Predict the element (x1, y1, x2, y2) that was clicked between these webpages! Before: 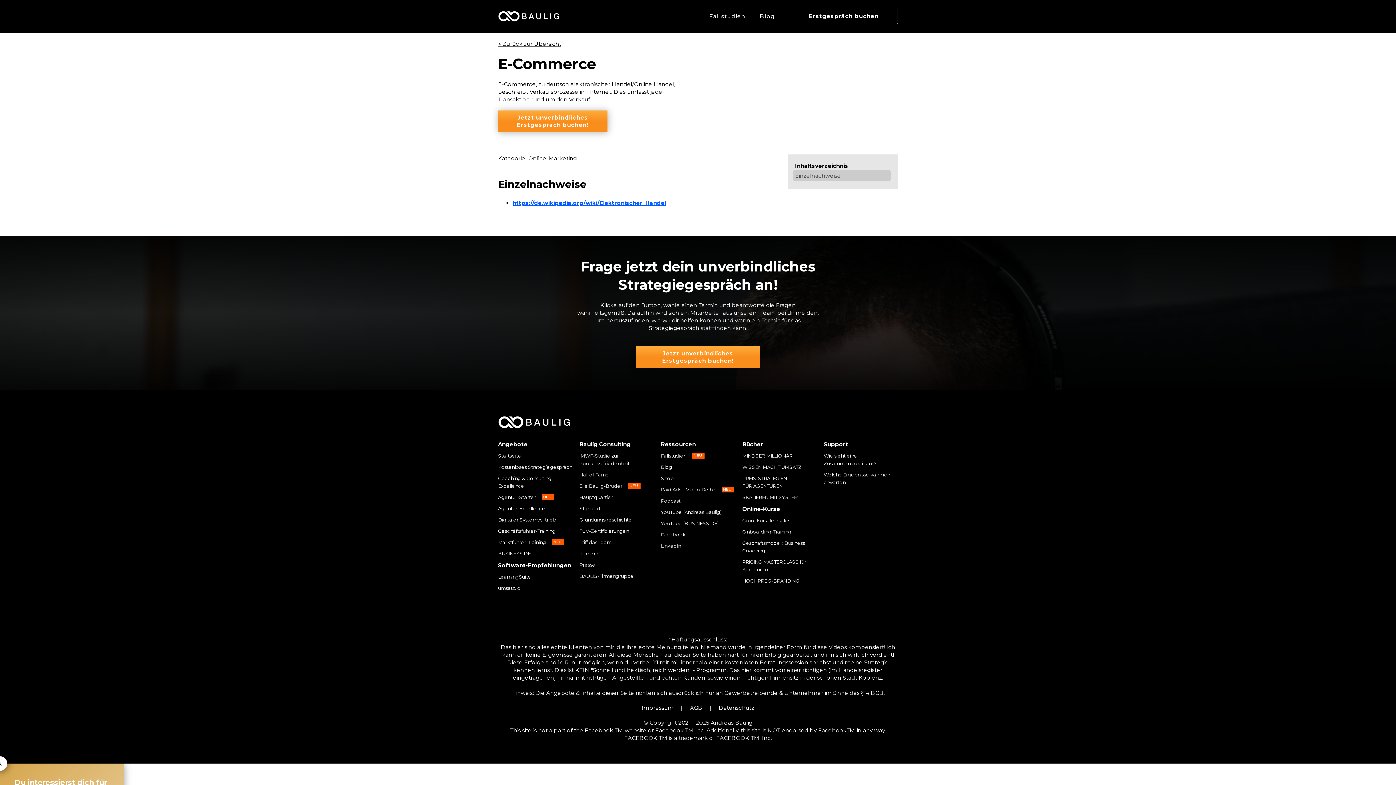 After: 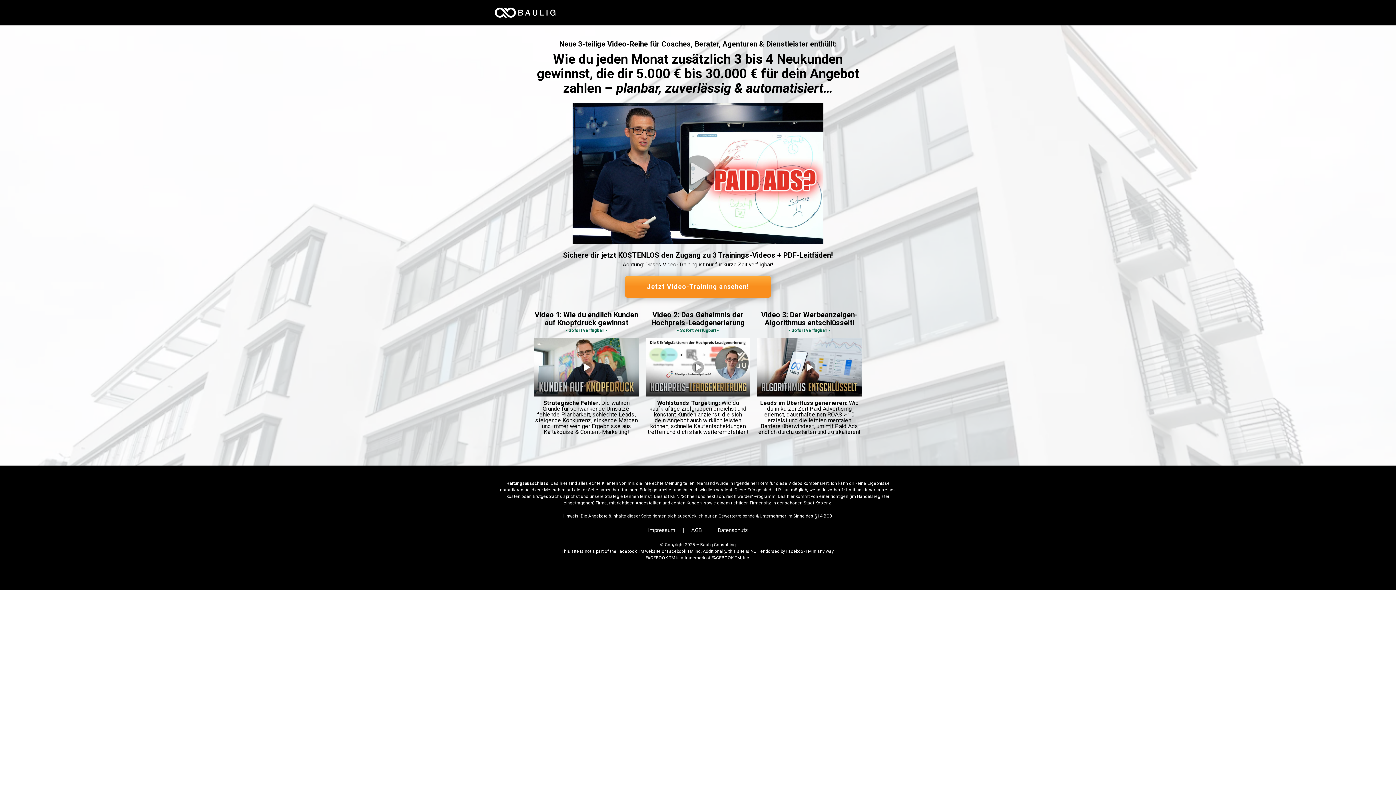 Action: bbox: (661, 486, 716, 493) label: Paid Ads – Video-Reihe